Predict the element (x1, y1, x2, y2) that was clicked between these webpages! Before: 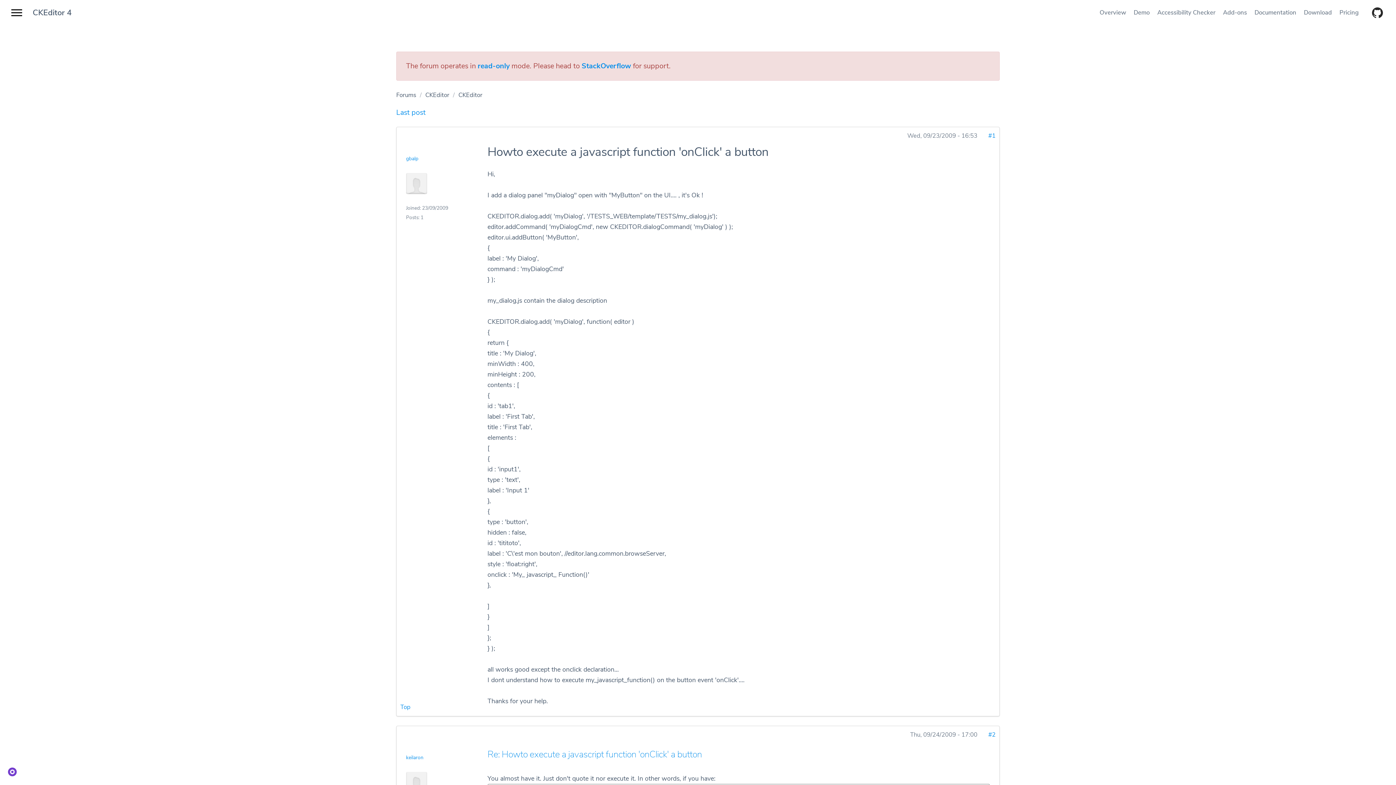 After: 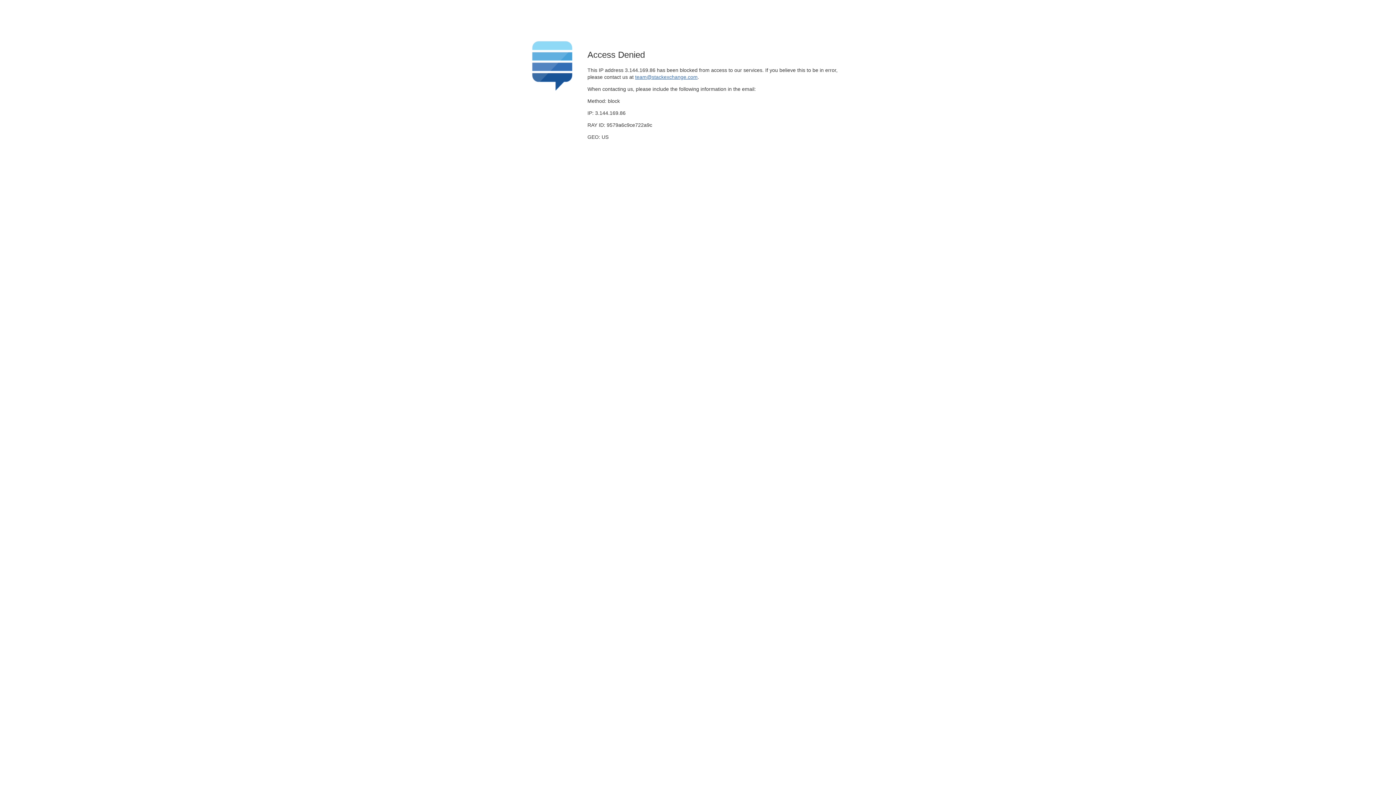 Action: bbox: (581, 61, 631, 70) label: StackOverflow